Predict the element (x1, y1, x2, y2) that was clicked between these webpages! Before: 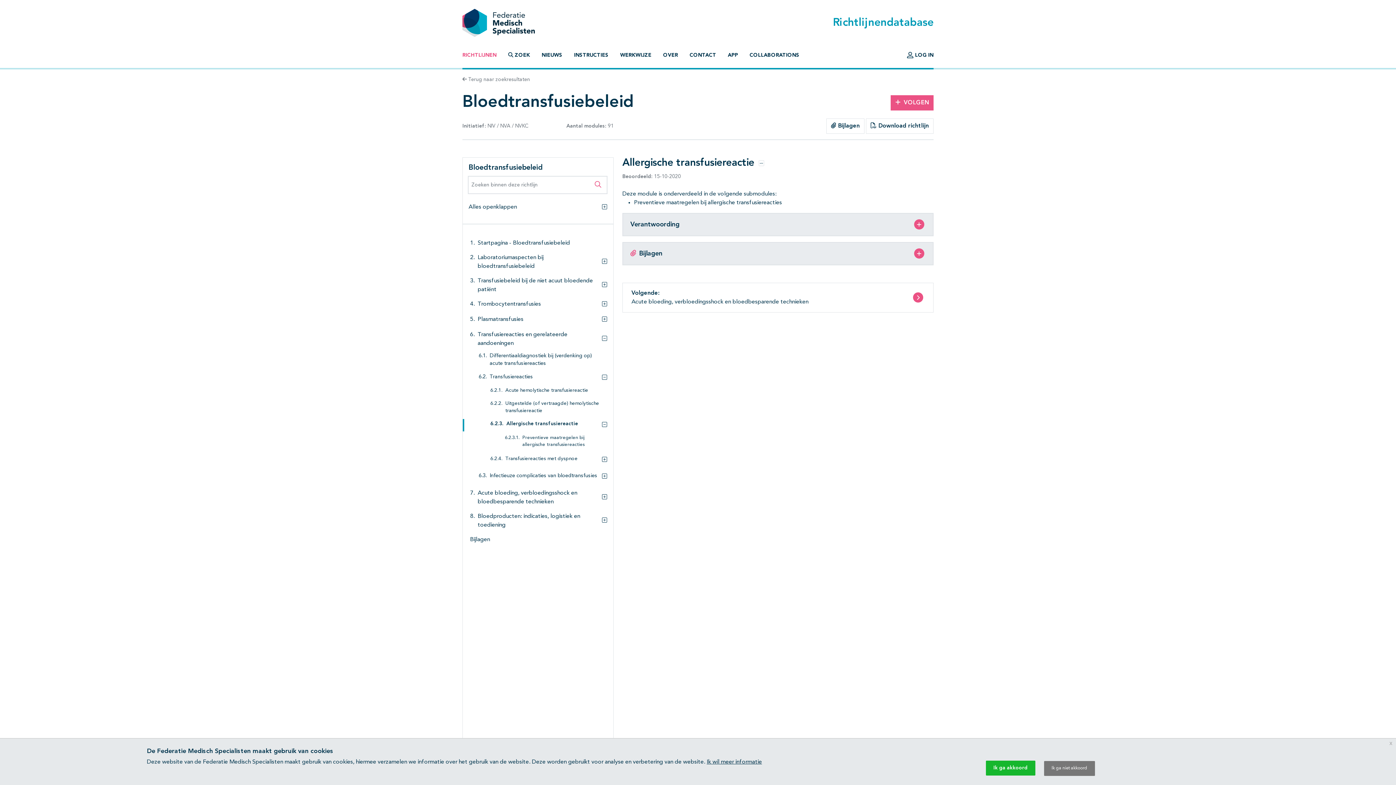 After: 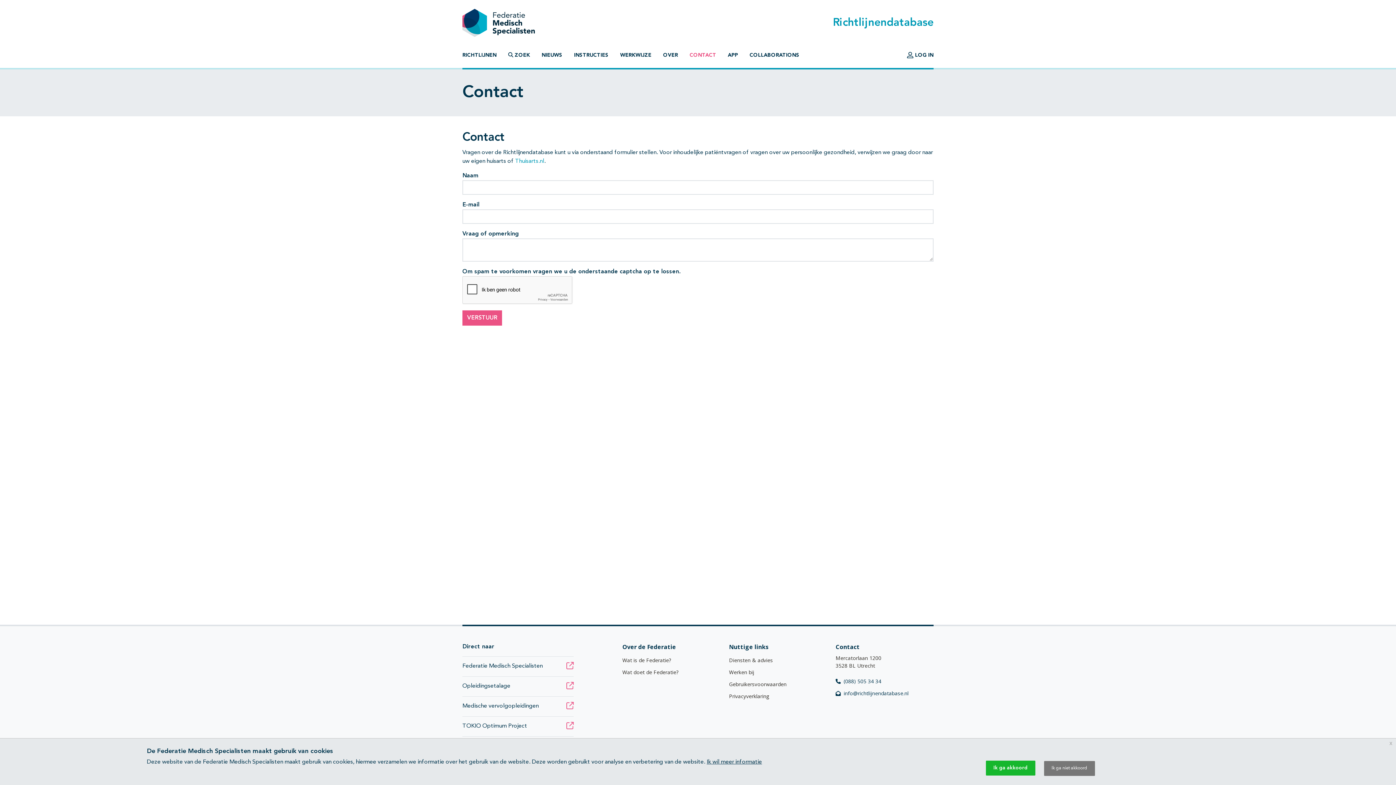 Action: label: CONTACT bbox: (684, 48, 722, 62)